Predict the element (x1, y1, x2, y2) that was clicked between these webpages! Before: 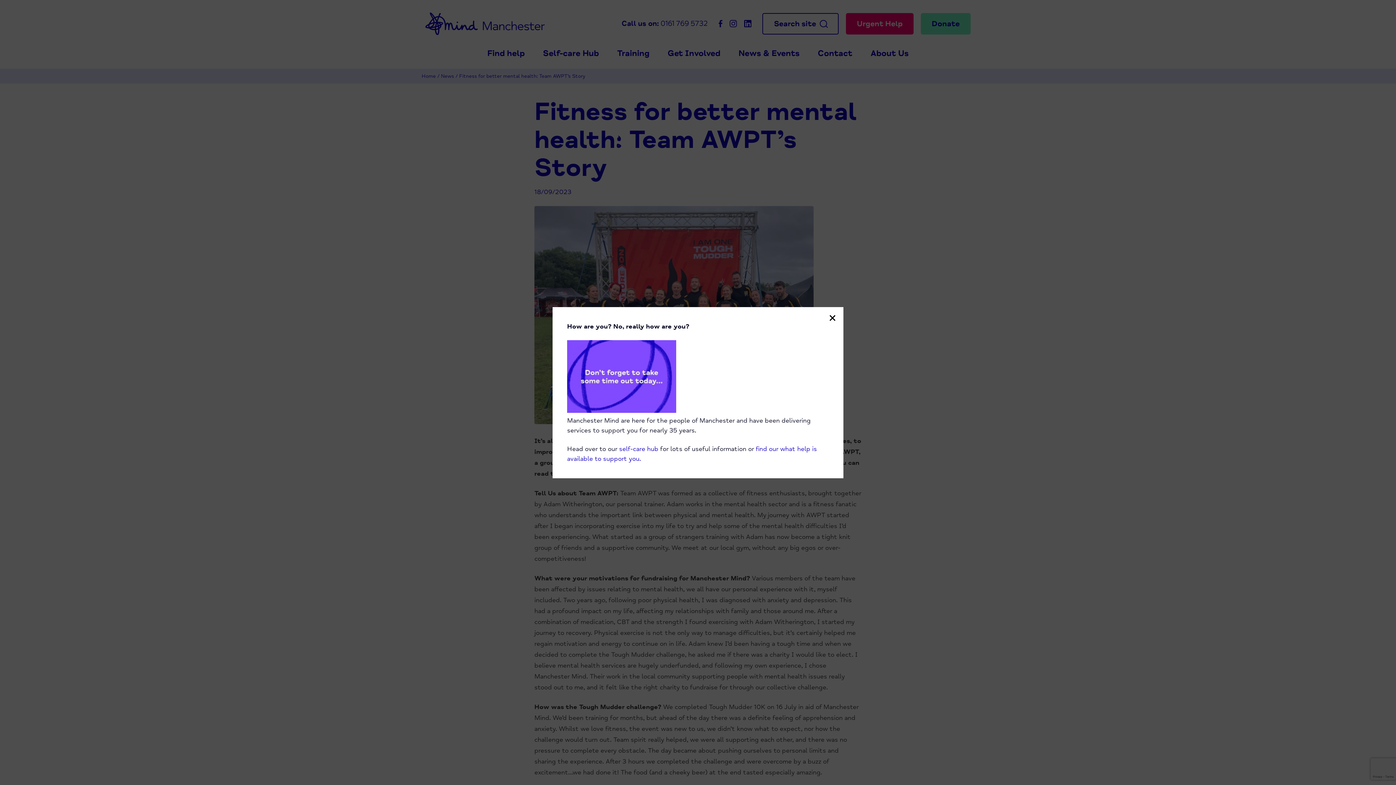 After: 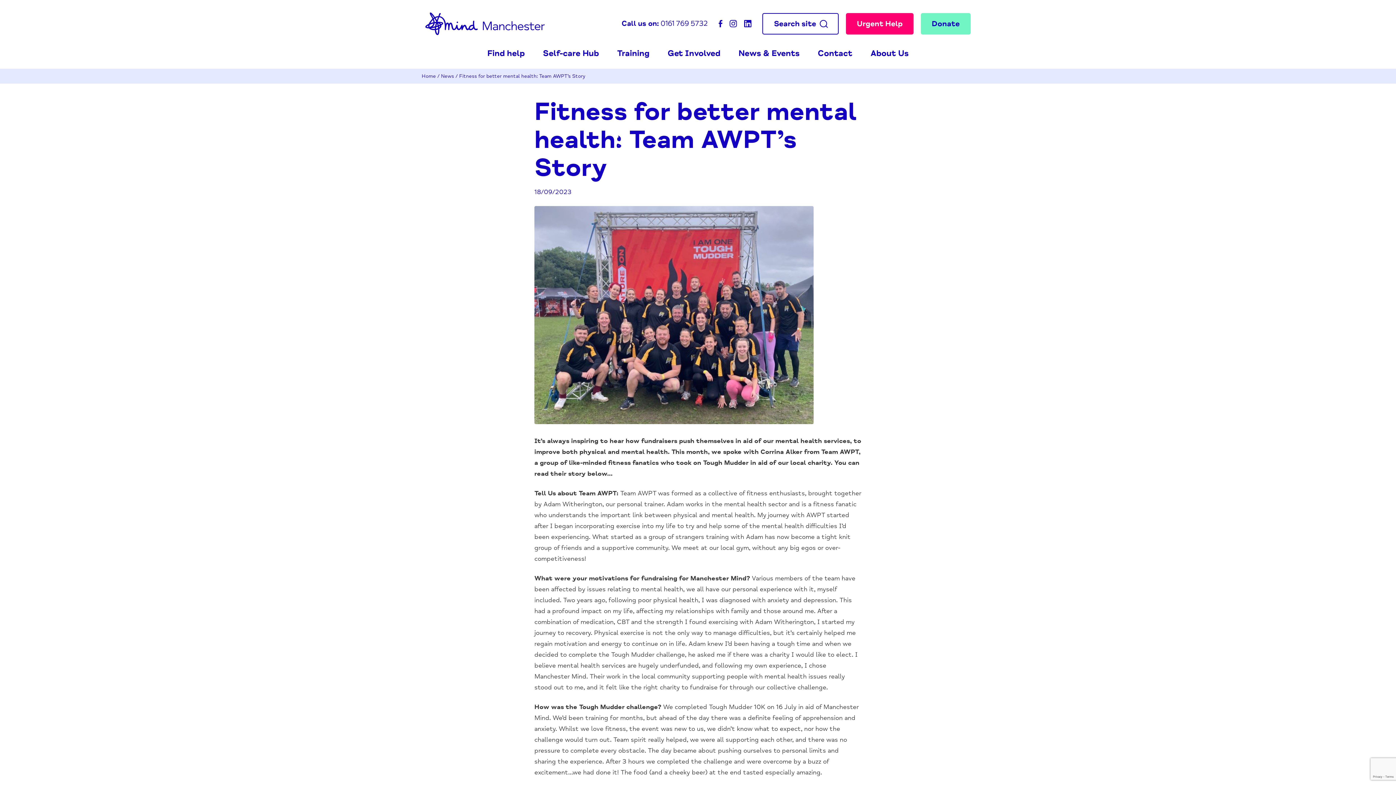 Action: label: Close bbox: (827, 312, 838, 323)